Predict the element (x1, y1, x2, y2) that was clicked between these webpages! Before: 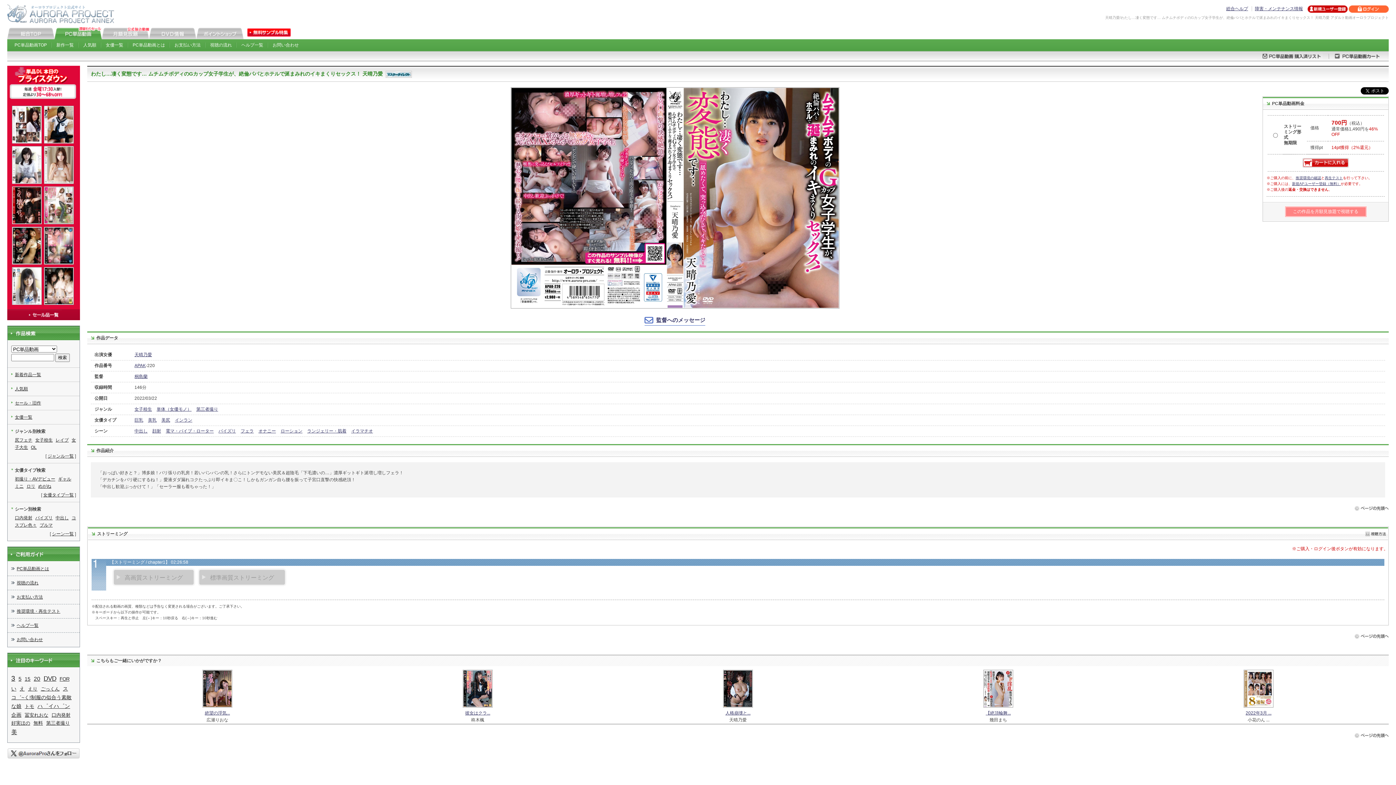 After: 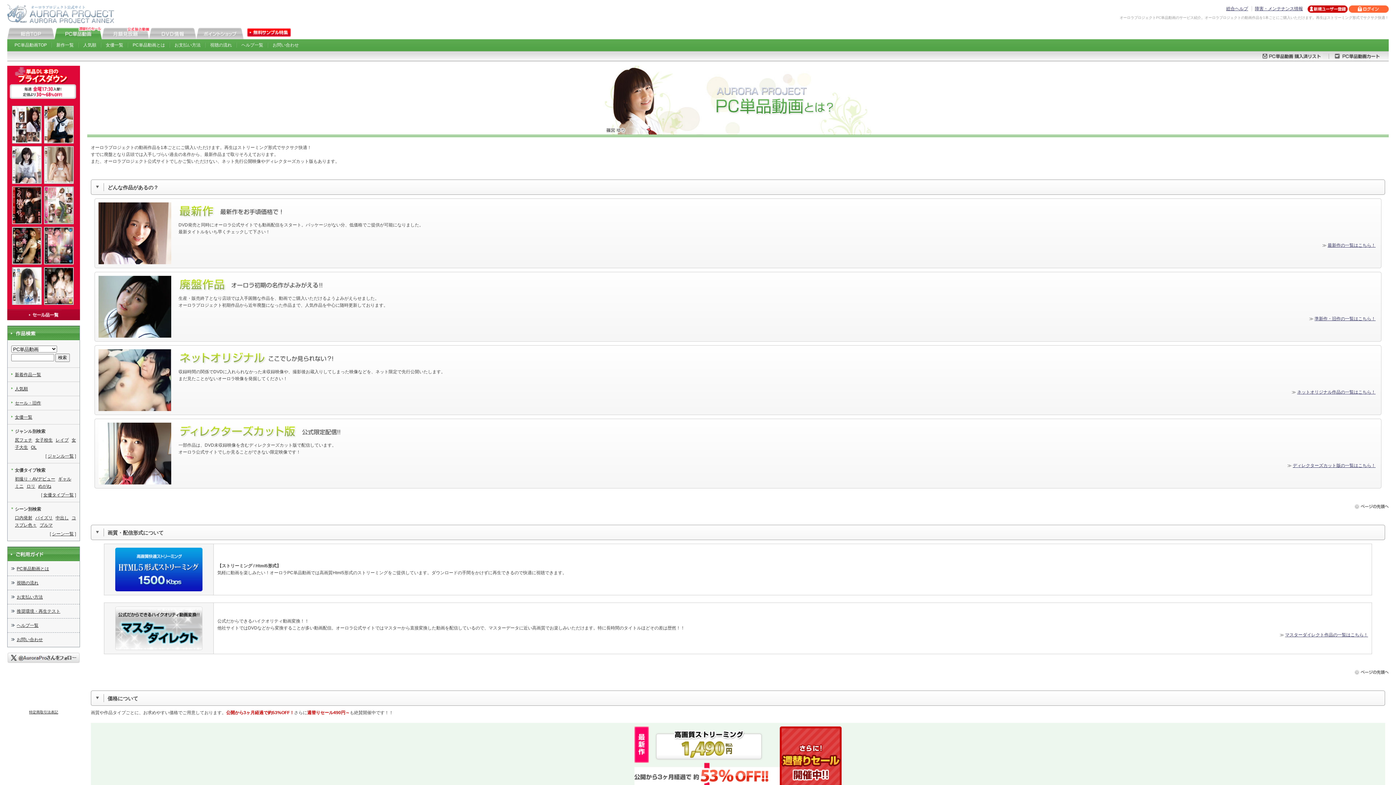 Action: label: PC単品動画とは bbox: (129, 39, 169, 50)